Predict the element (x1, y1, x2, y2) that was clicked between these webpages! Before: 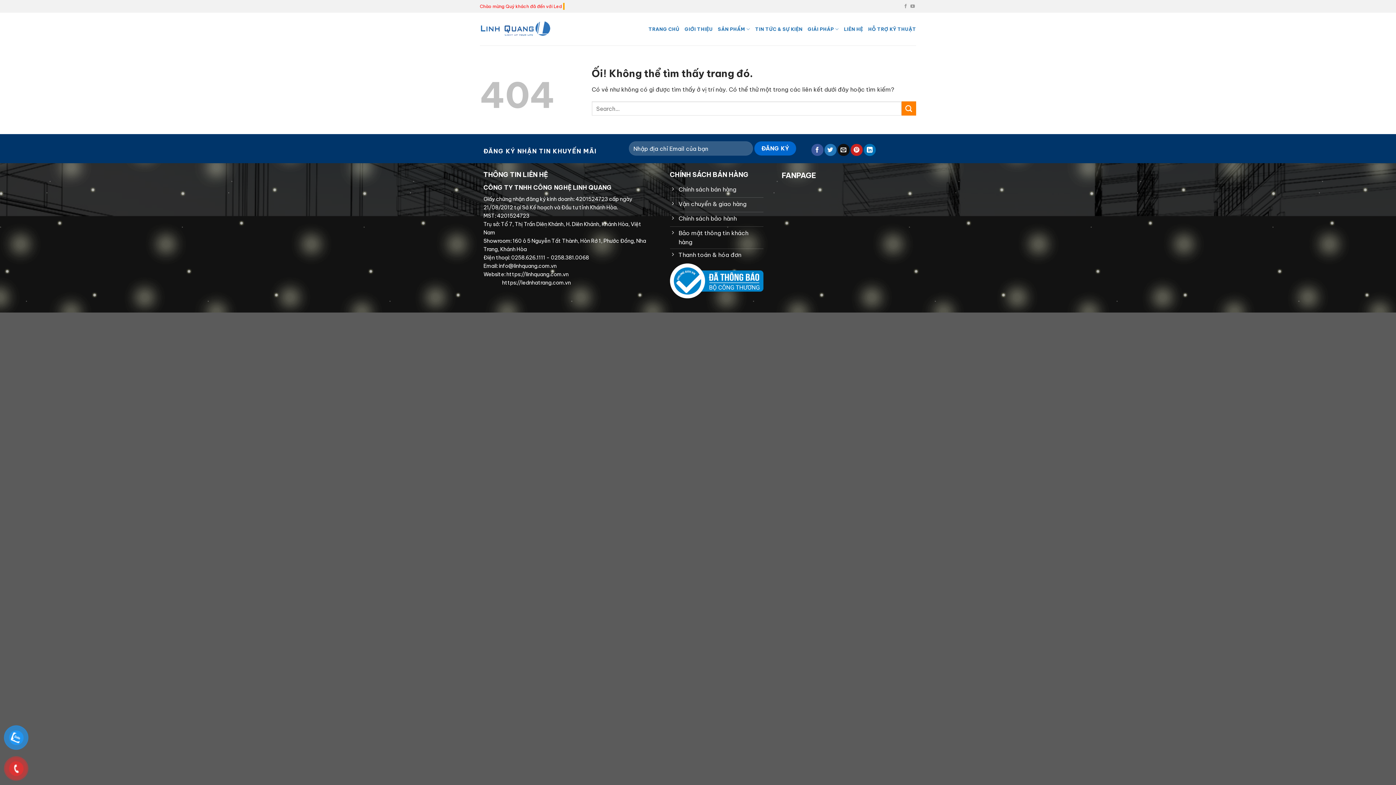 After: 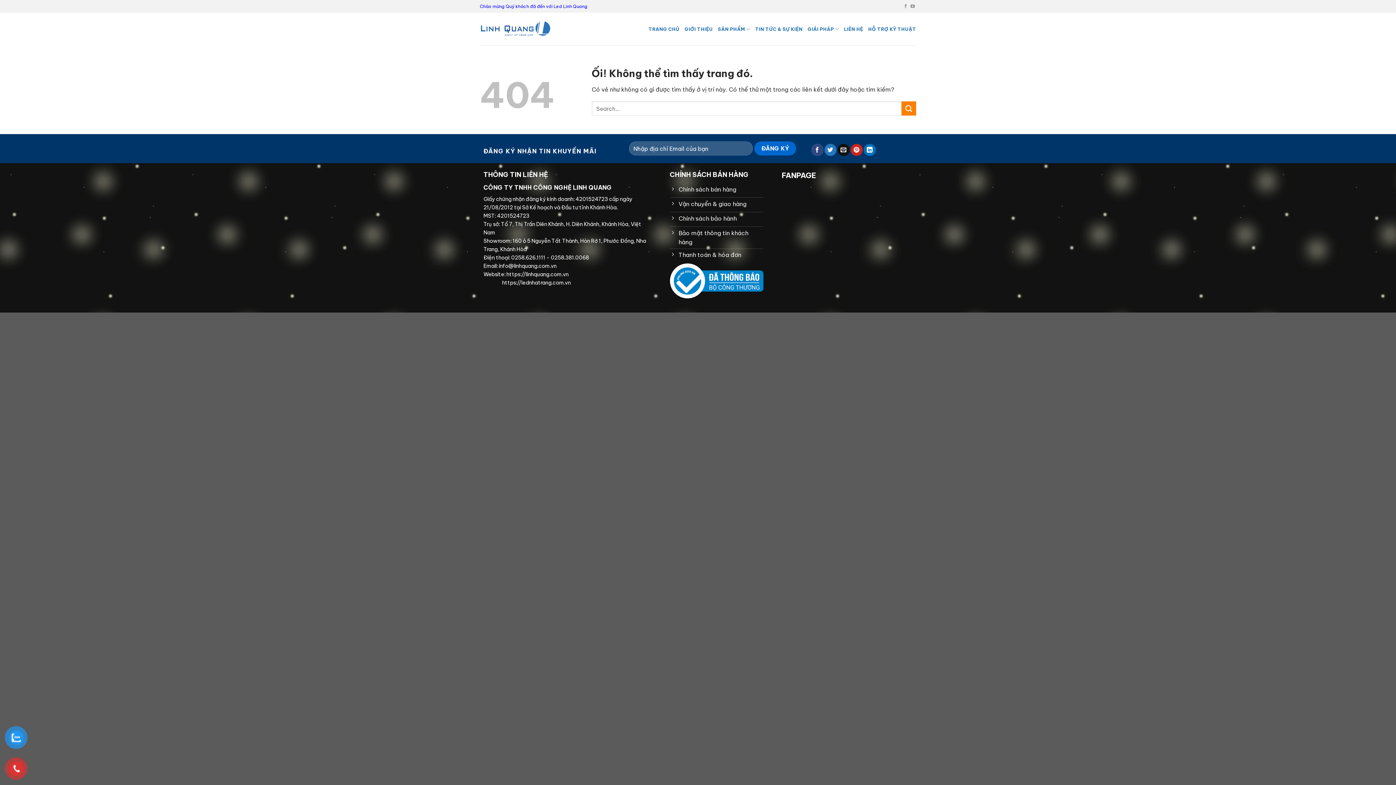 Action: bbox: (811, 143, 823, 155) label: Chia sẻ trên Facebook